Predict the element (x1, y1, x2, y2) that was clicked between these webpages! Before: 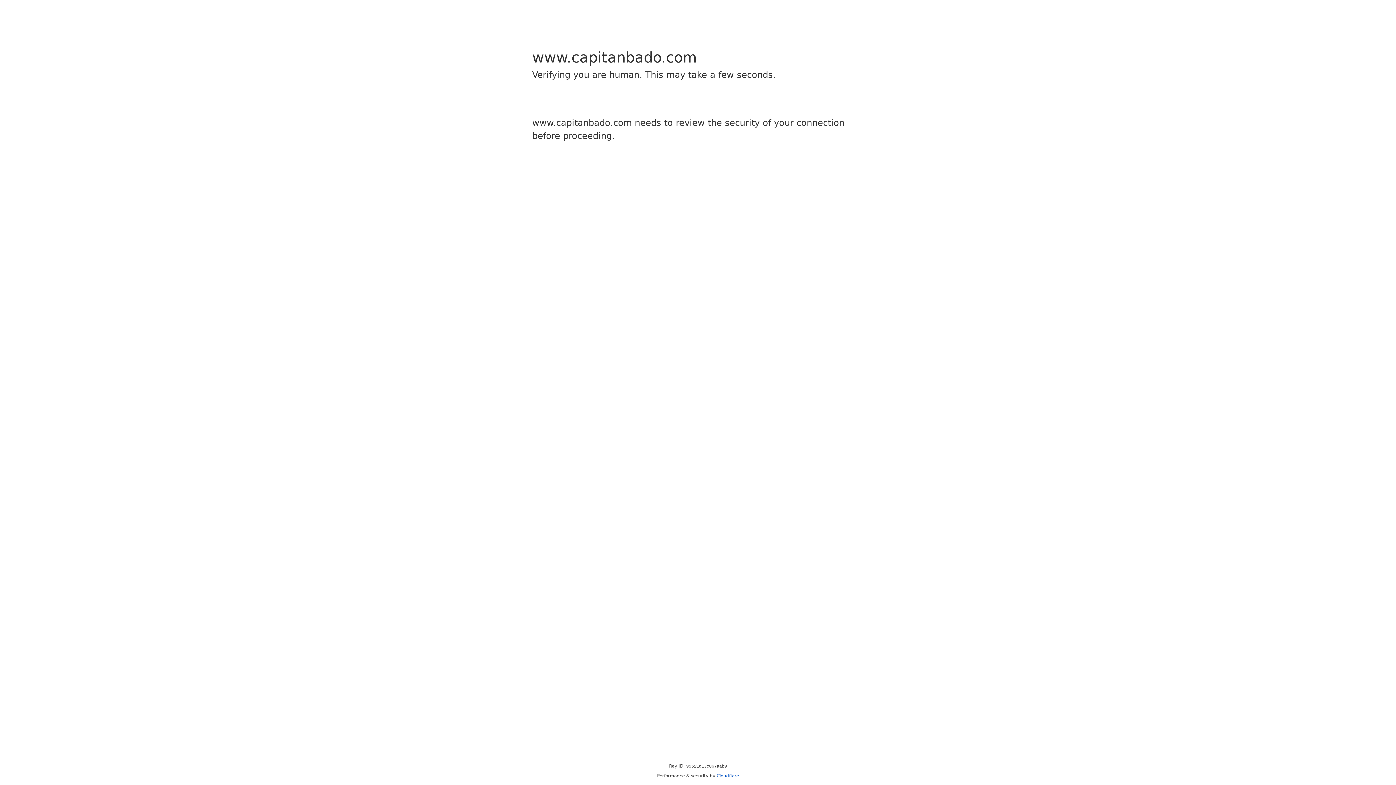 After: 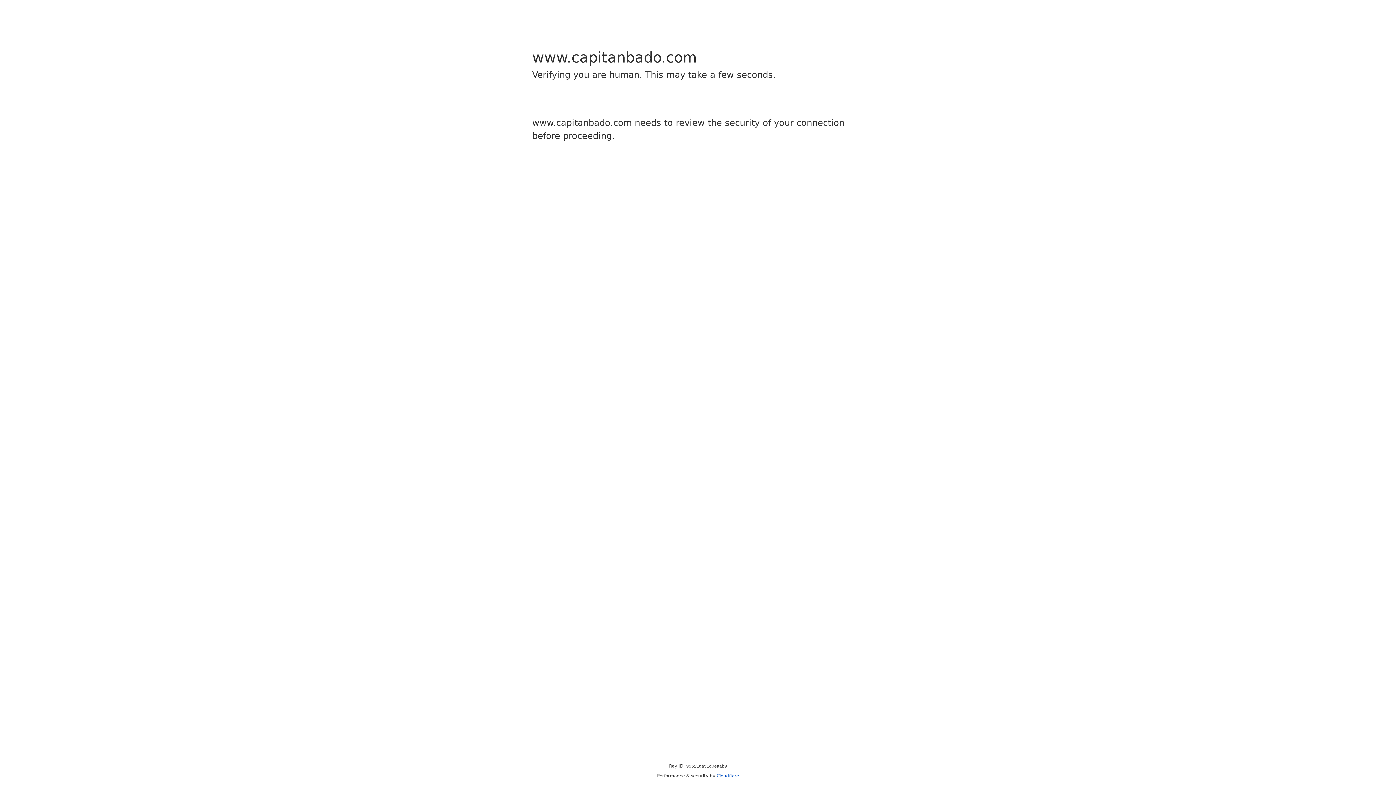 Action: label: Cloudflare bbox: (716, 773, 739, 778)